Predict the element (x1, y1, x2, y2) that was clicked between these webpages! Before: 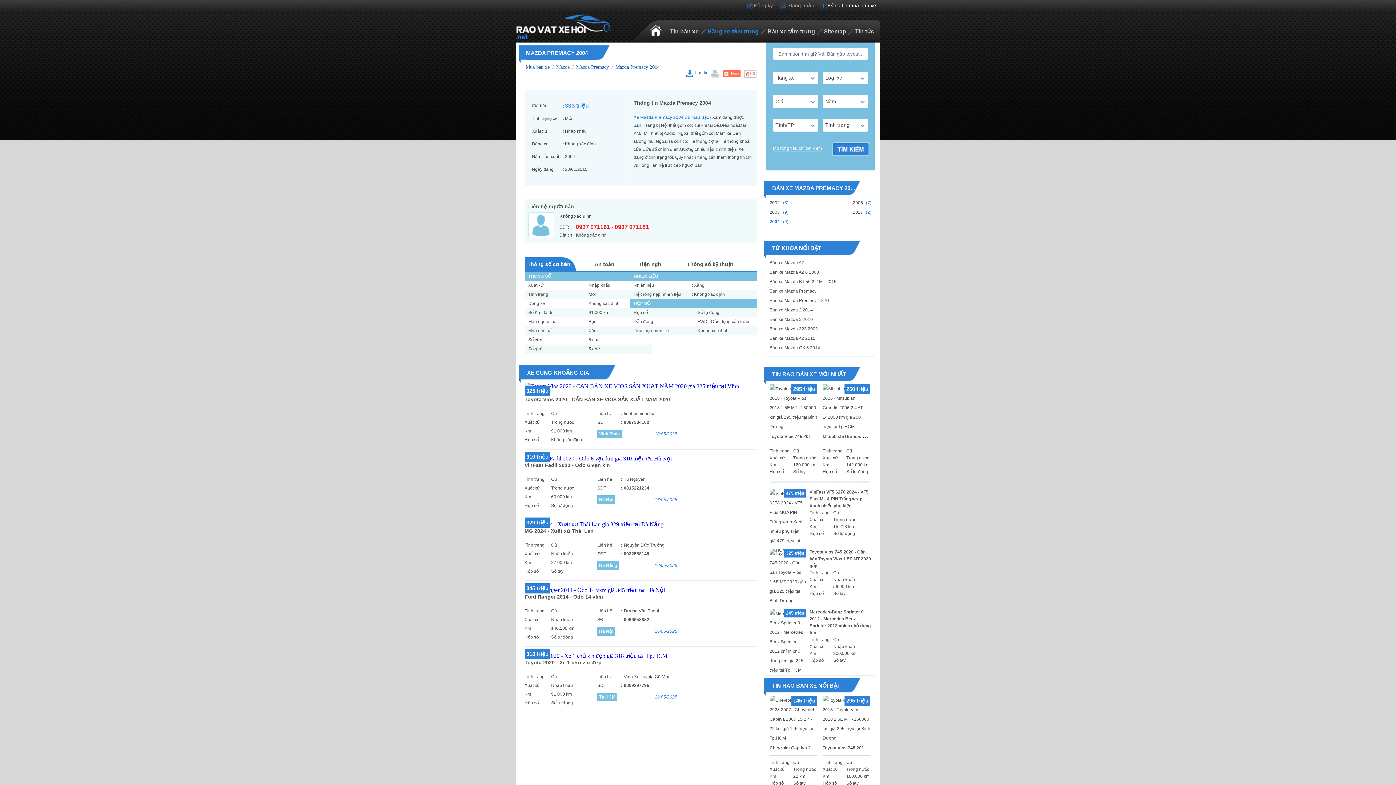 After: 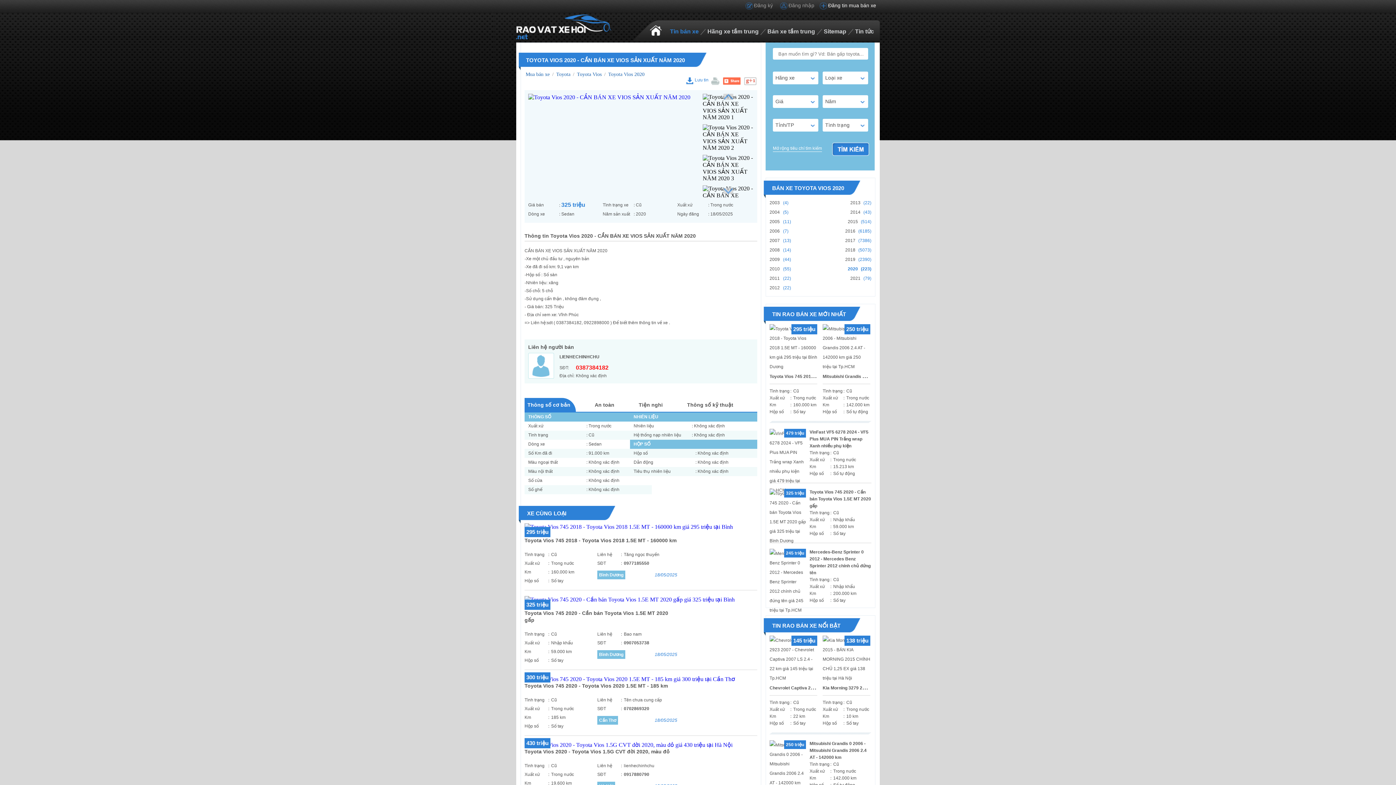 Action: label: Toyota Vios 2020 - CẦN BÁN XE VIOS SẢN XUẤT NĂM 2020 bbox: (524, 396, 670, 402)